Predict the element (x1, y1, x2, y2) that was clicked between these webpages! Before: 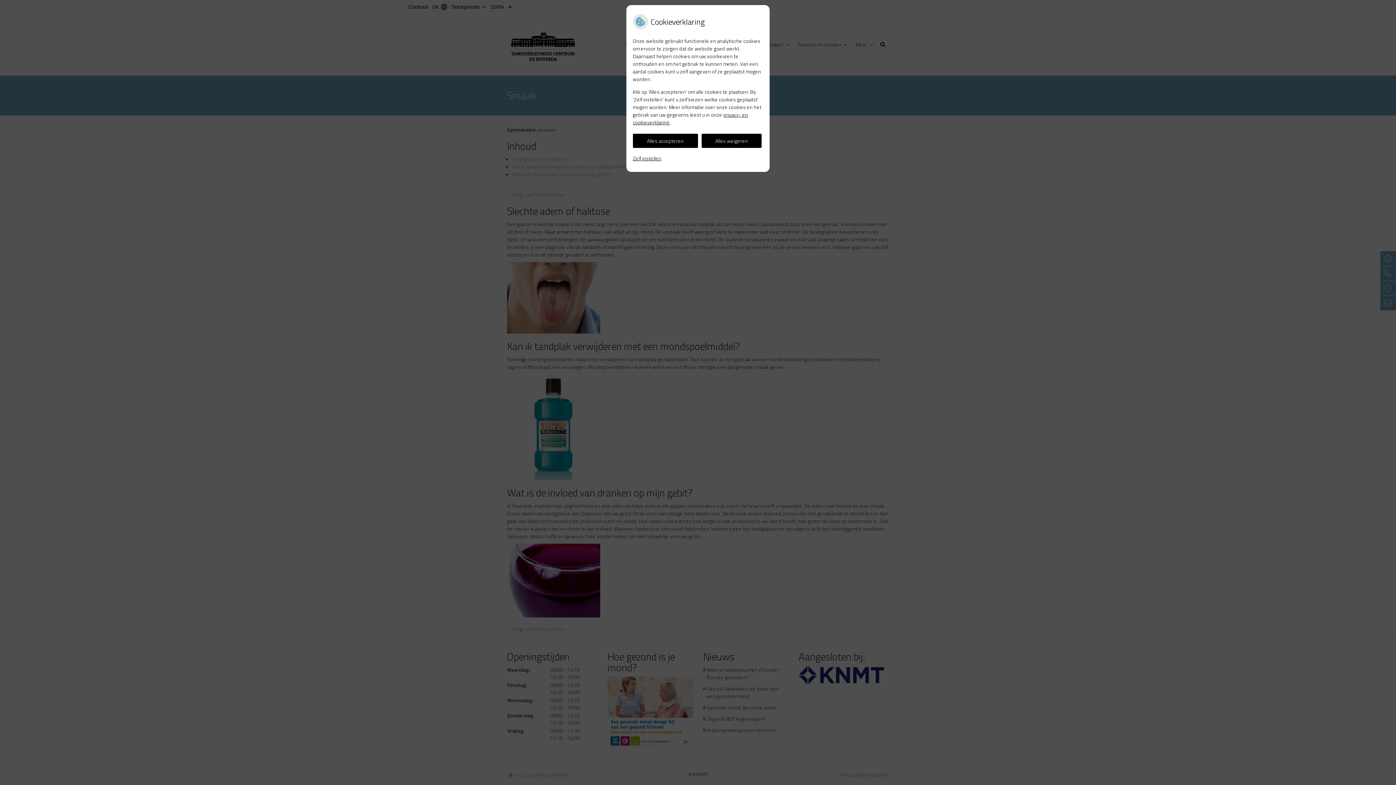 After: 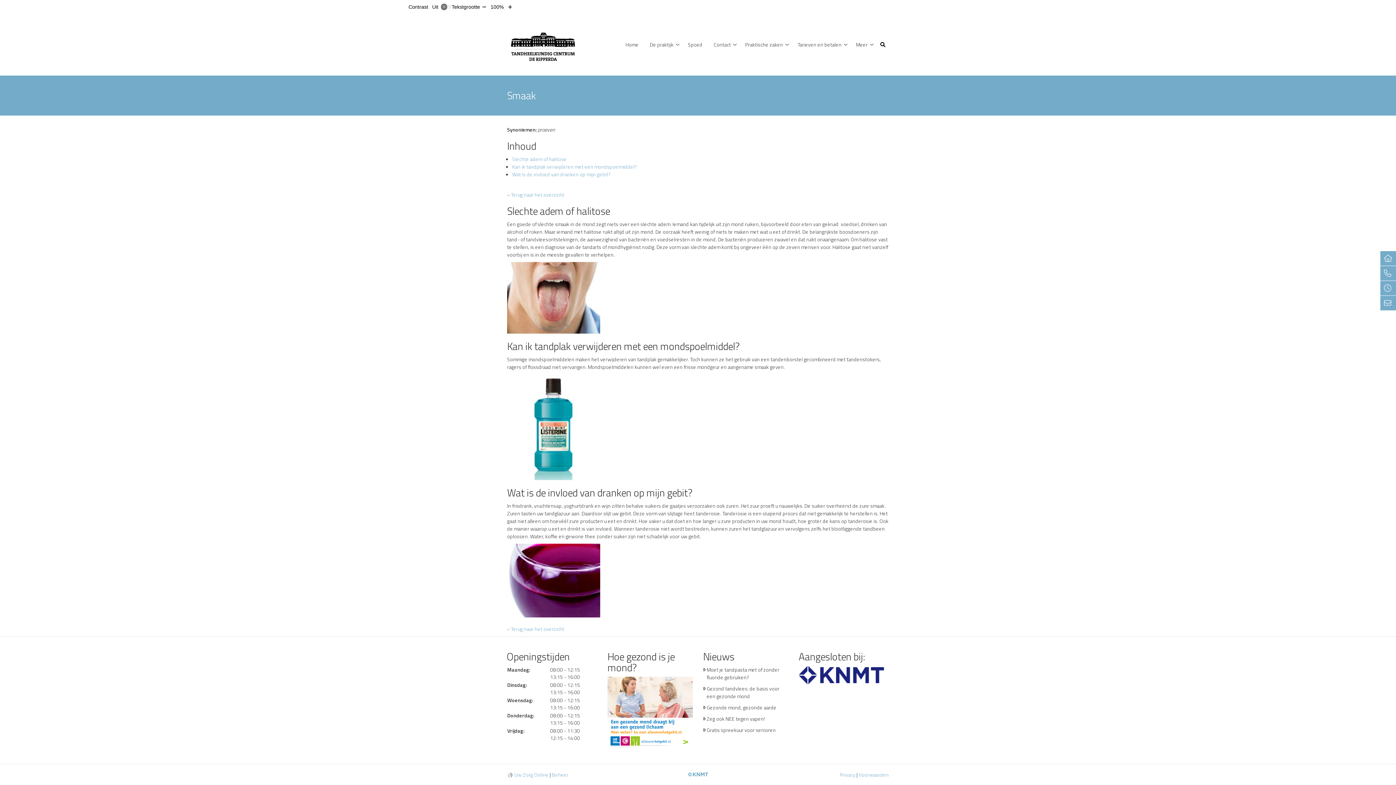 Action: bbox: (701, 133, 761, 147) label: Alles weigeren